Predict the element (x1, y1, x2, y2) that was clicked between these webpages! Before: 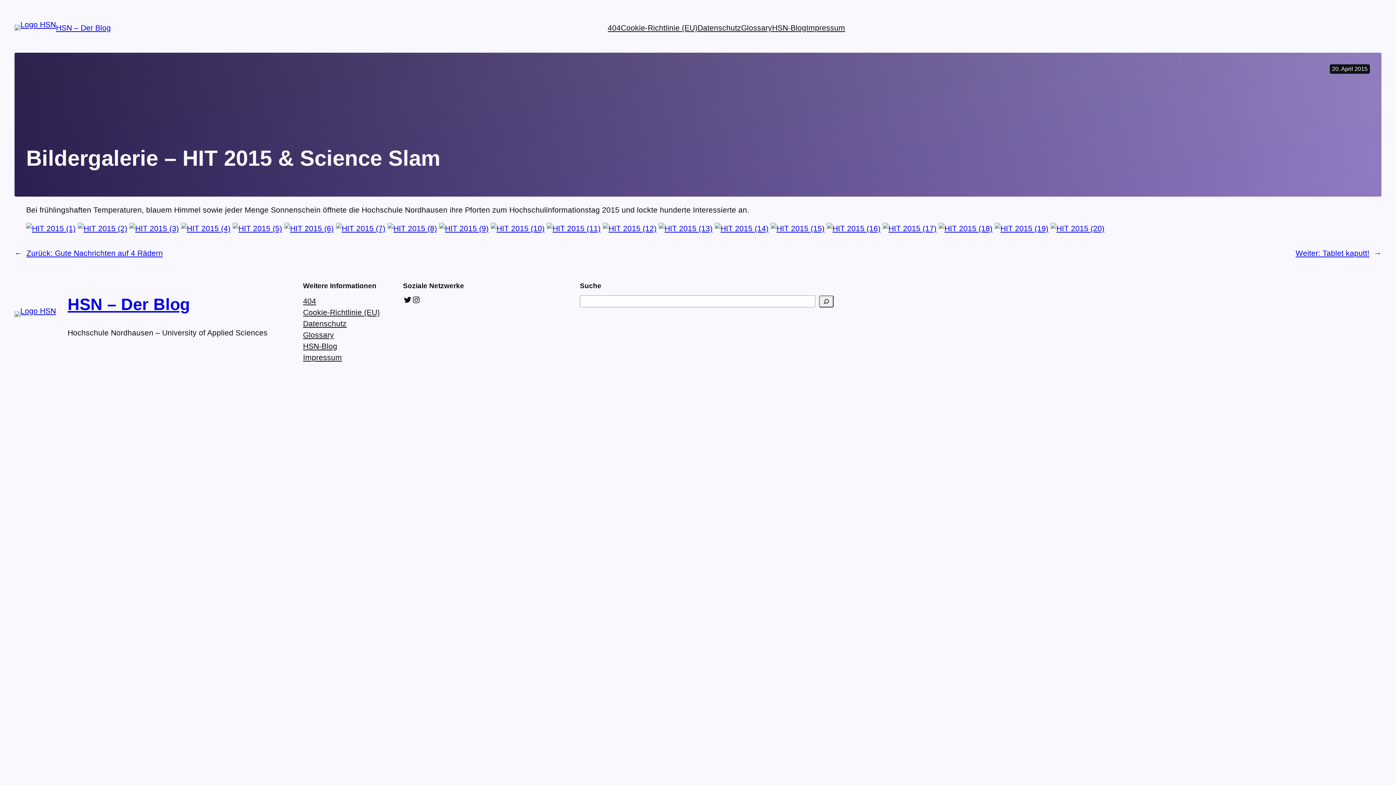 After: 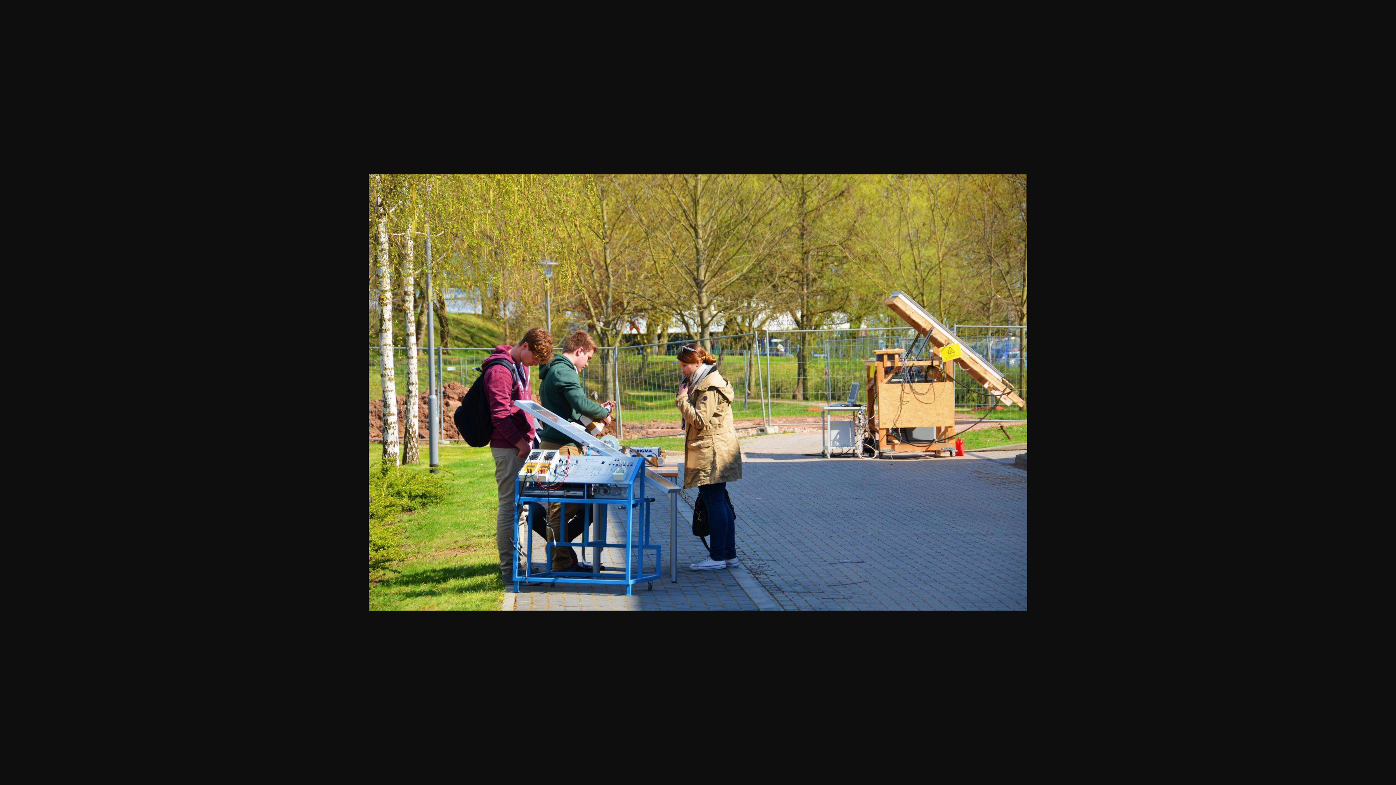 Action: bbox: (336, 224, 385, 232)